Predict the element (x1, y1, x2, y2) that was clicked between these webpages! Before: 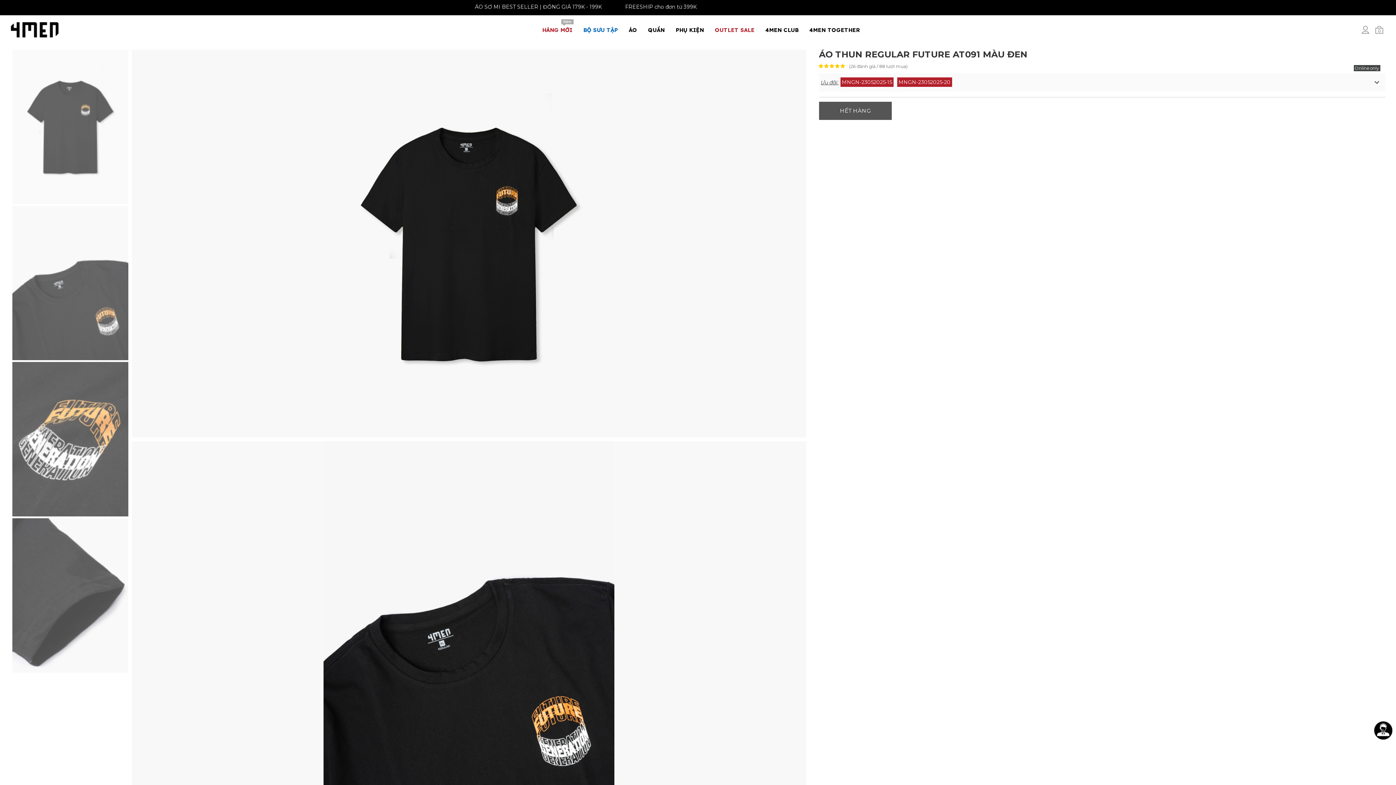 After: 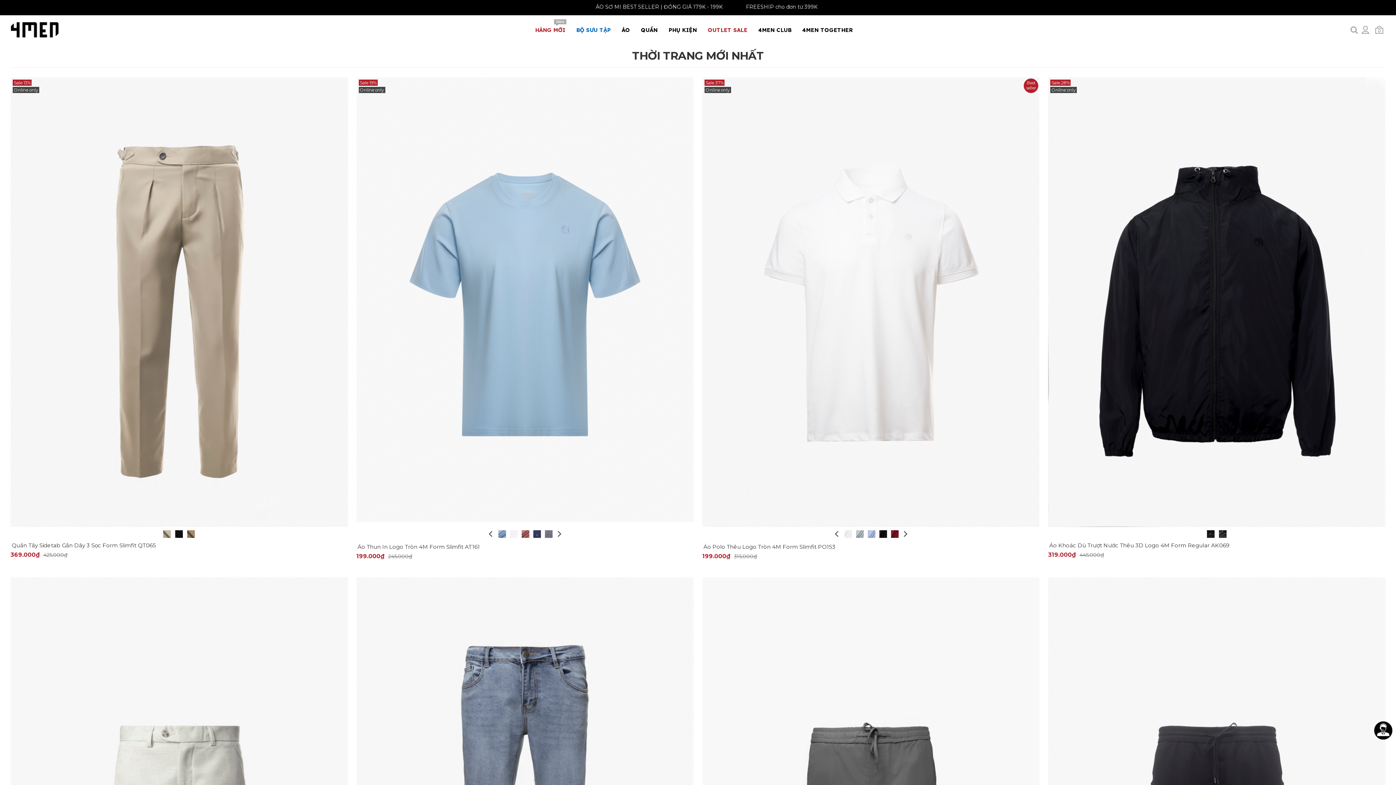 Action: label: HÀNG MỚI
New bbox: (536, 19, 578, 41)